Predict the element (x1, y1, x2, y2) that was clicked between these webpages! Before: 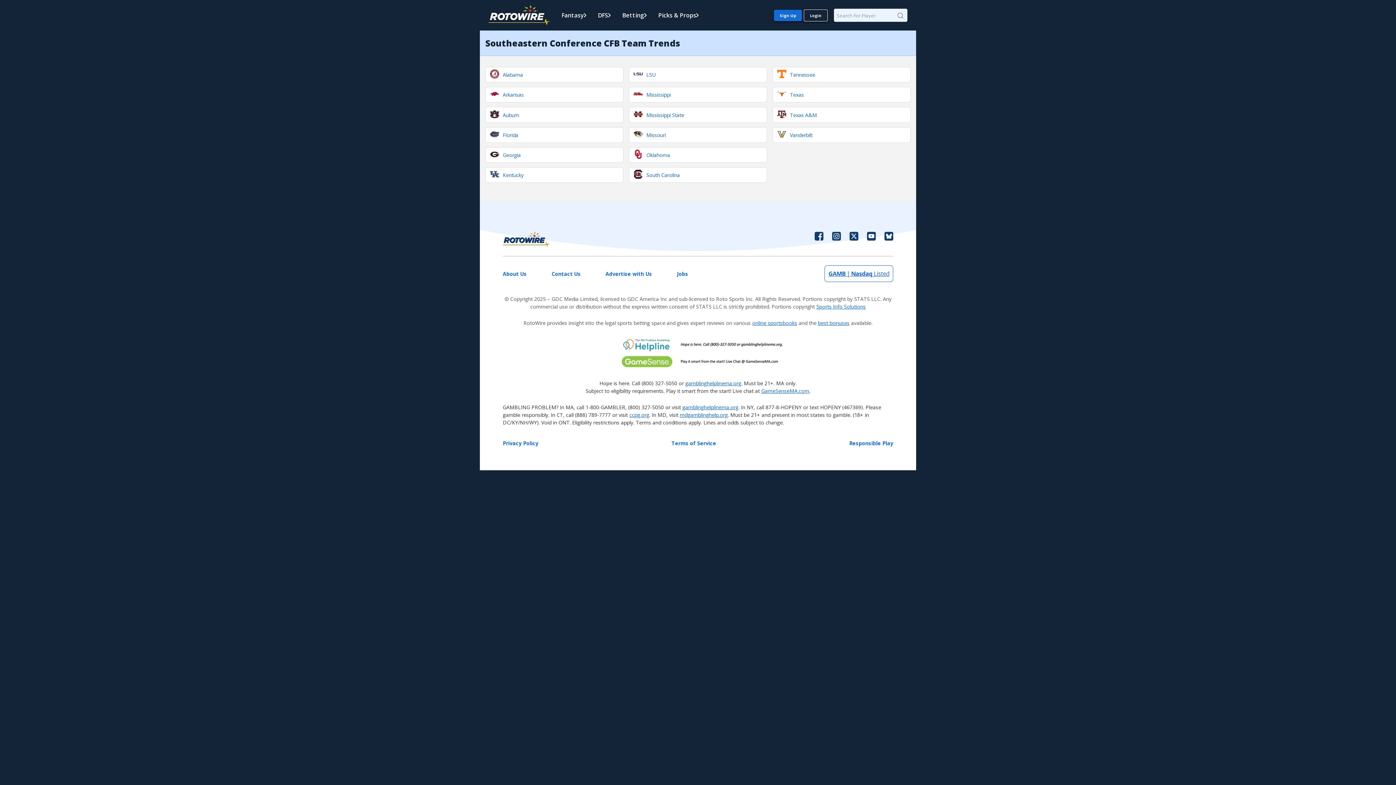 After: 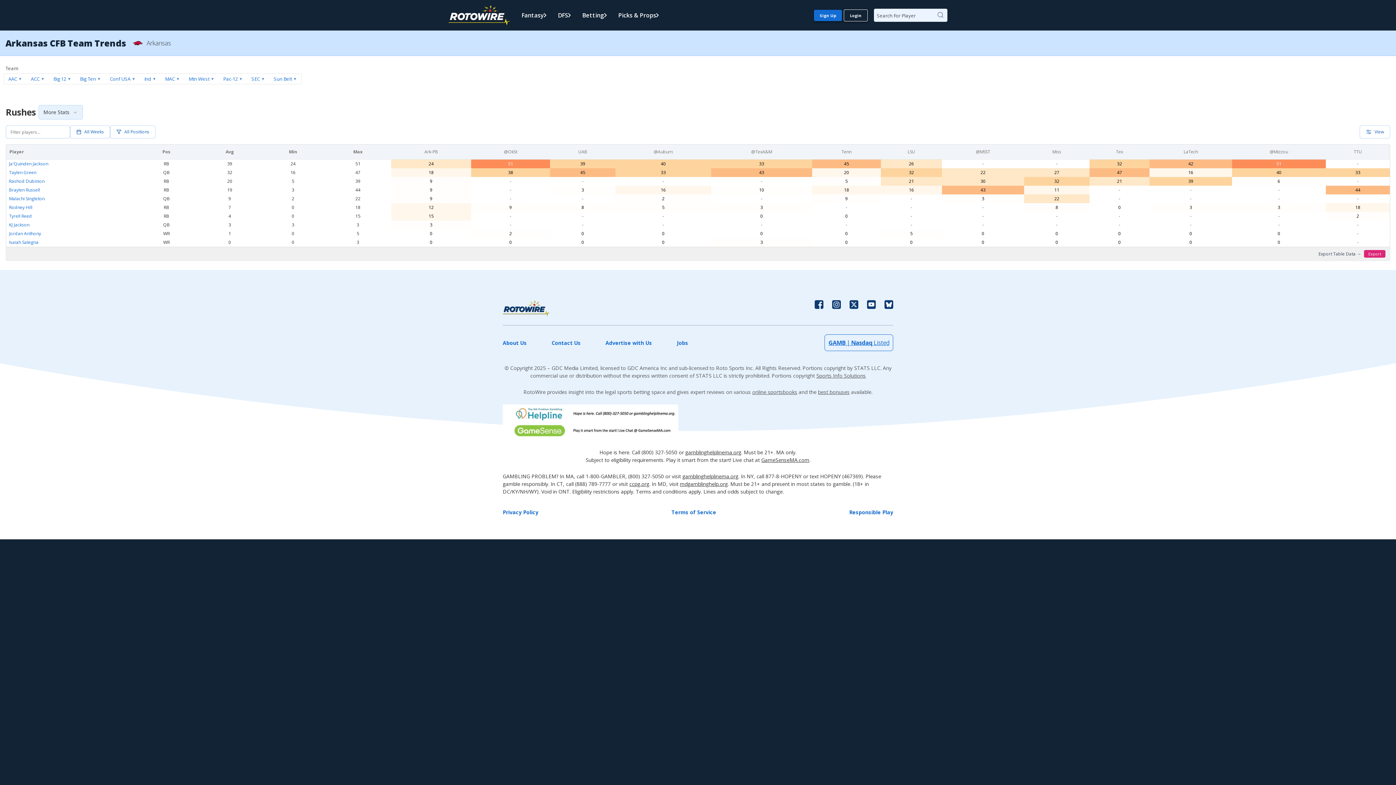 Action: label: Arkansas bbox: (485, 86, 623, 102)